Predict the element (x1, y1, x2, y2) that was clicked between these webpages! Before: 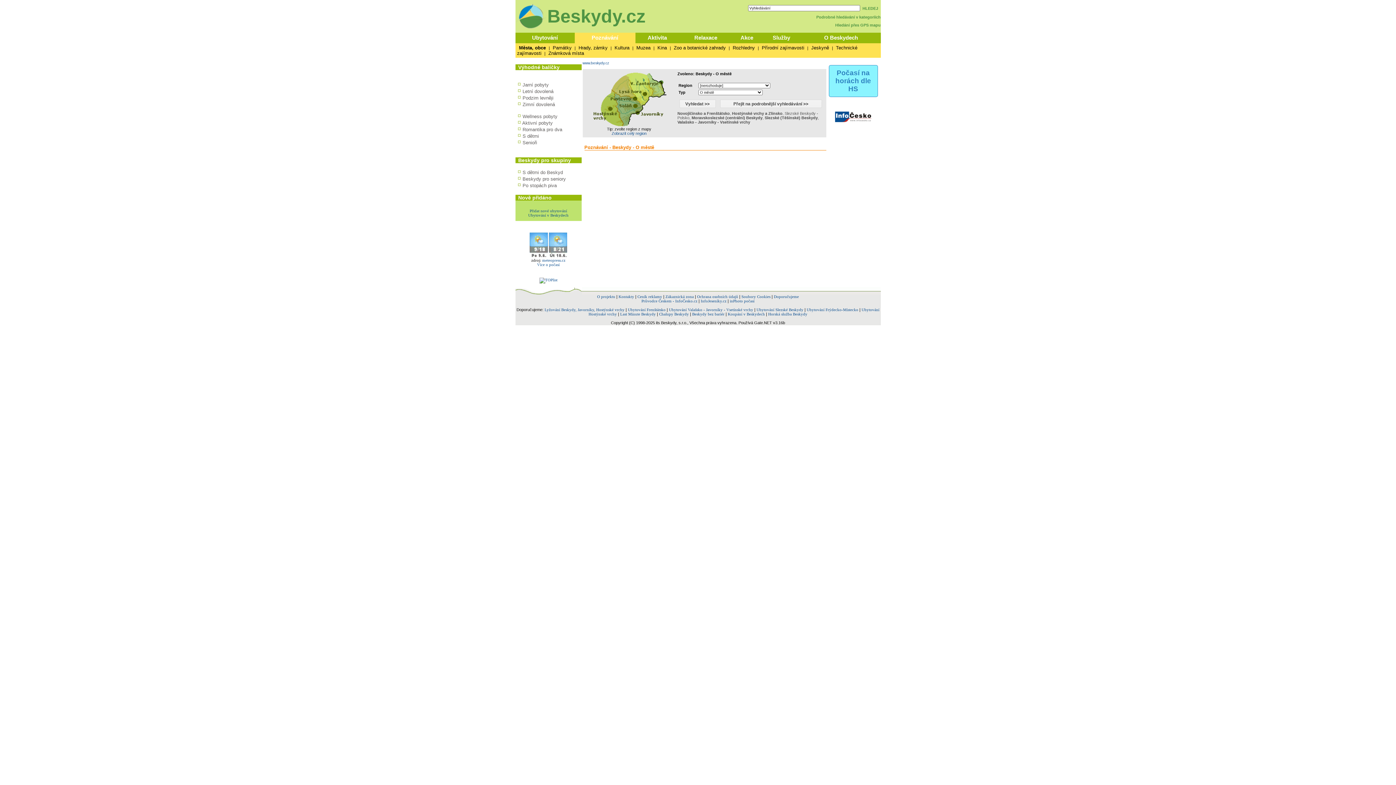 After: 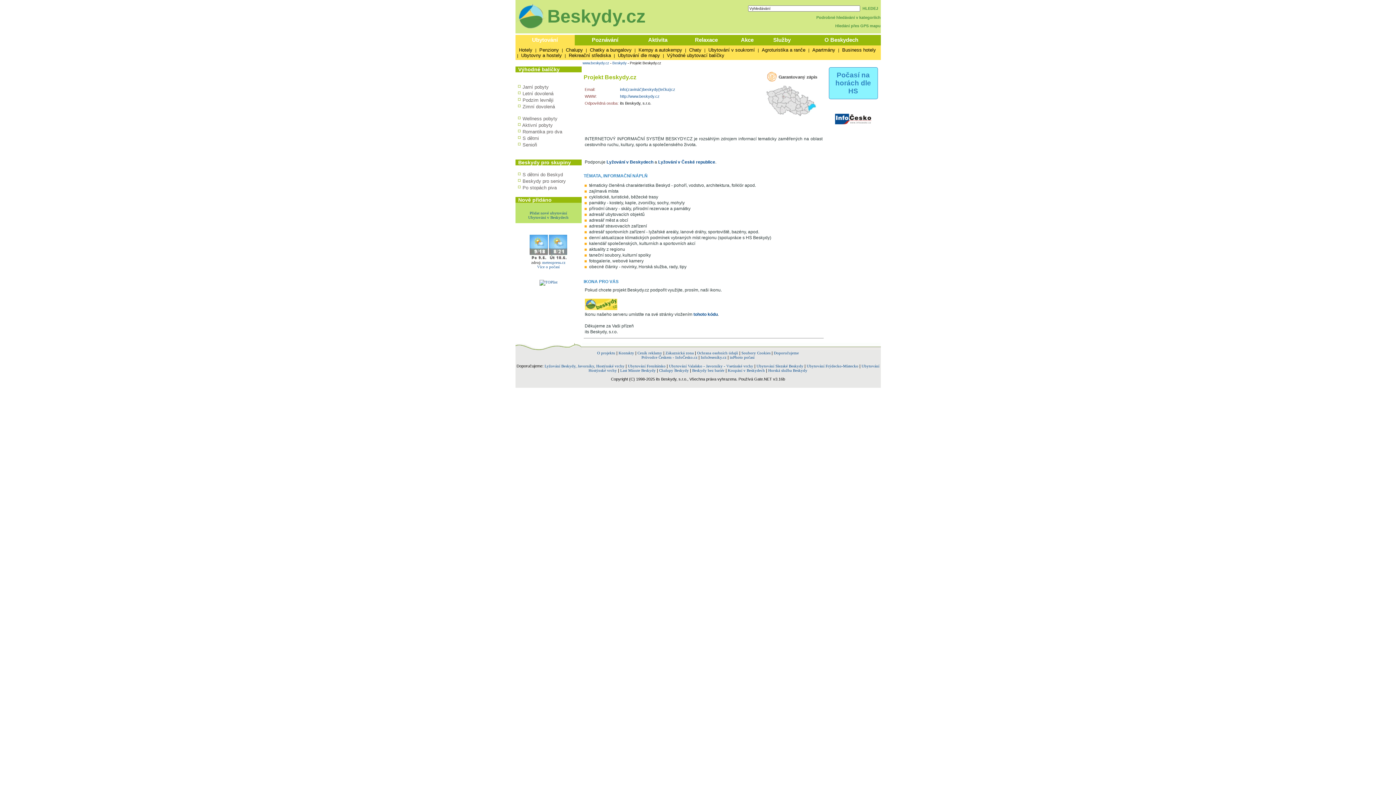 Action: label: O projektu bbox: (597, 294, 615, 298)